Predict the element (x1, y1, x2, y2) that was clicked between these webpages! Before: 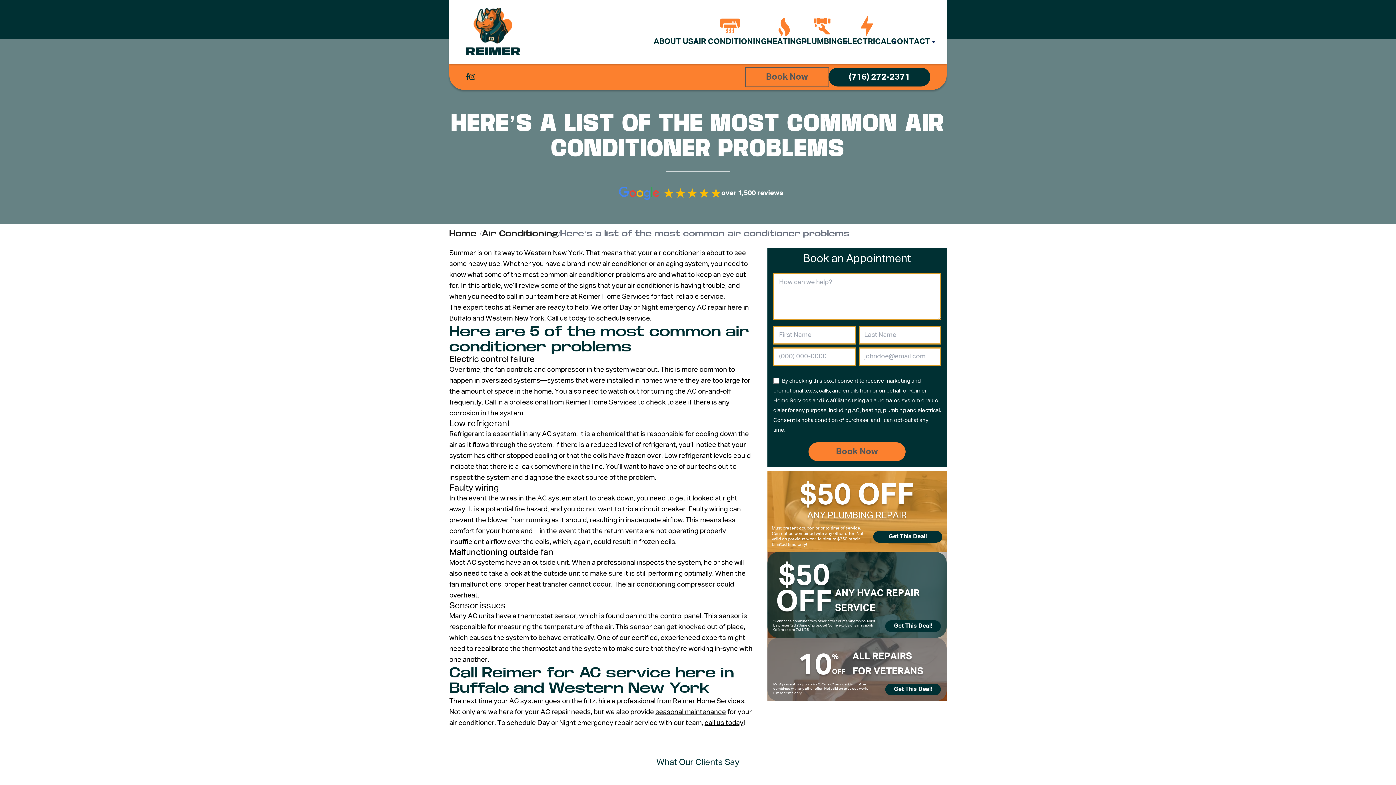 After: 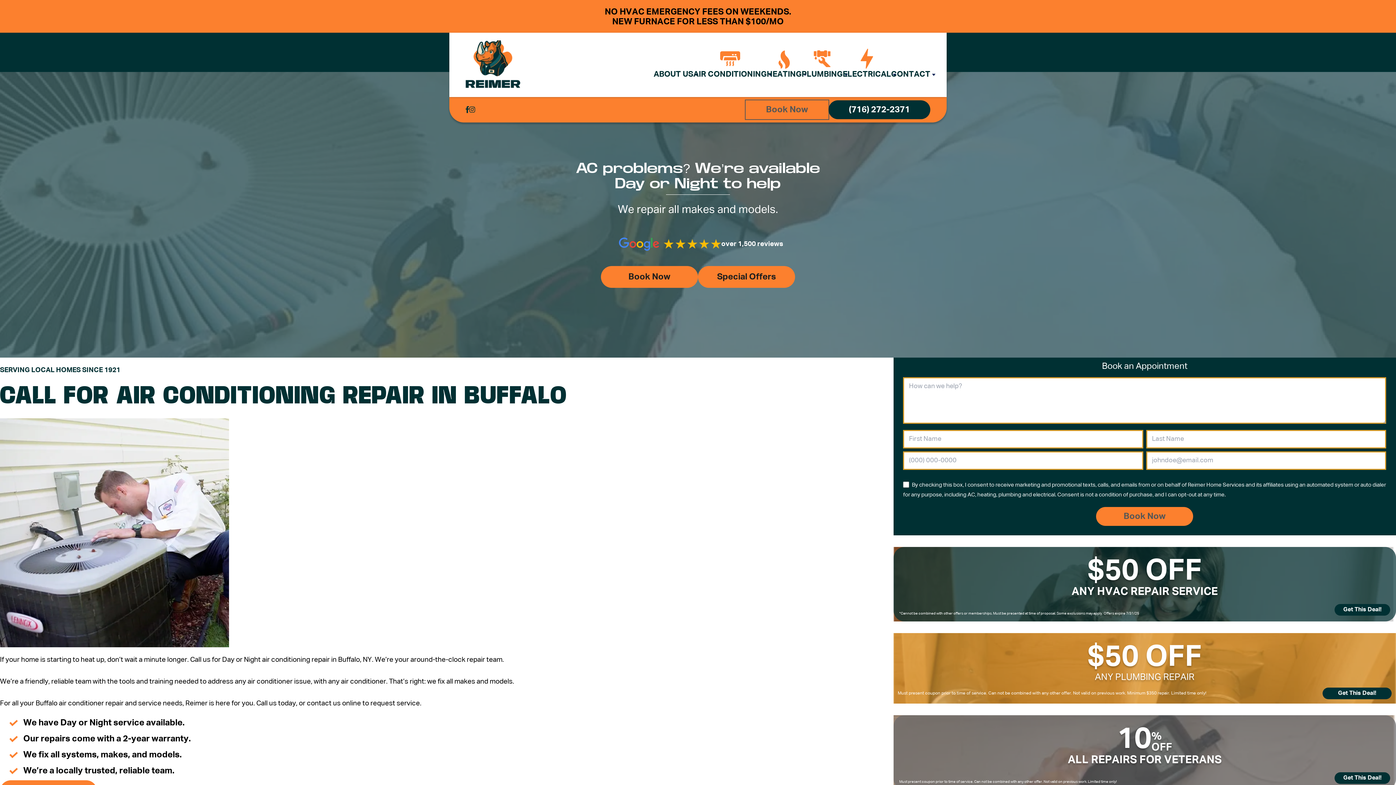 Action: label: AC repair bbox: (697, 304, 726, 311)